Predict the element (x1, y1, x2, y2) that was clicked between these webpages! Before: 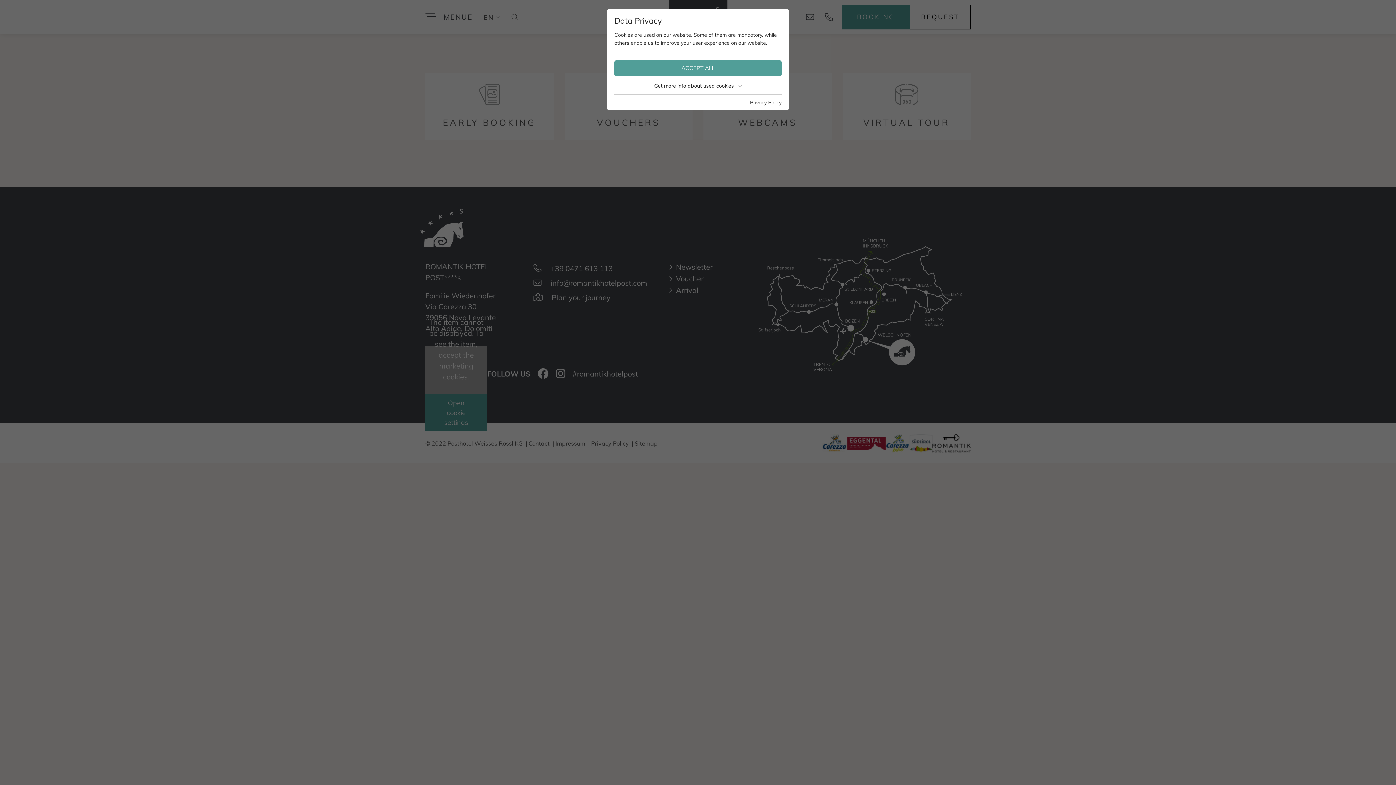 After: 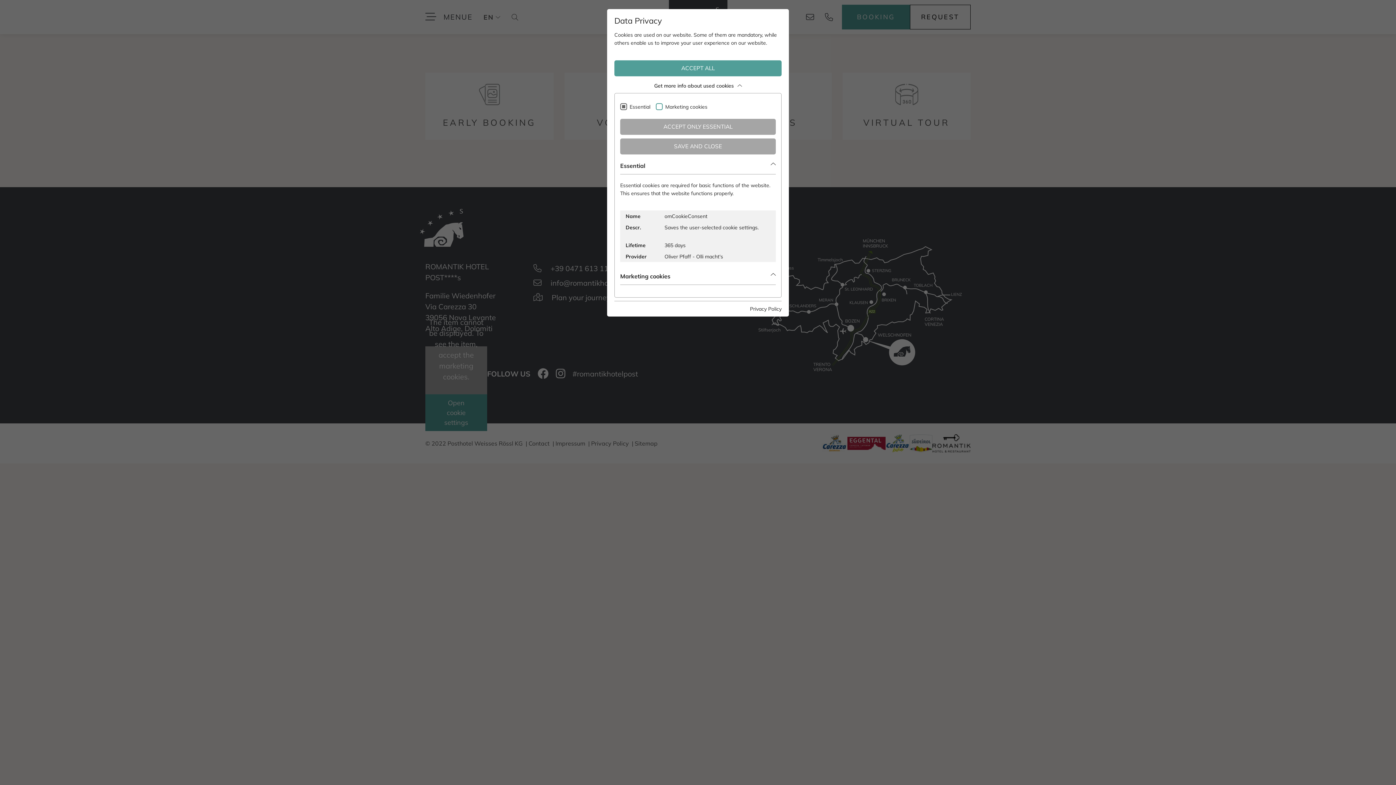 Action: label: Get more info about used cookies bbox: (614, 80, 781, 91)